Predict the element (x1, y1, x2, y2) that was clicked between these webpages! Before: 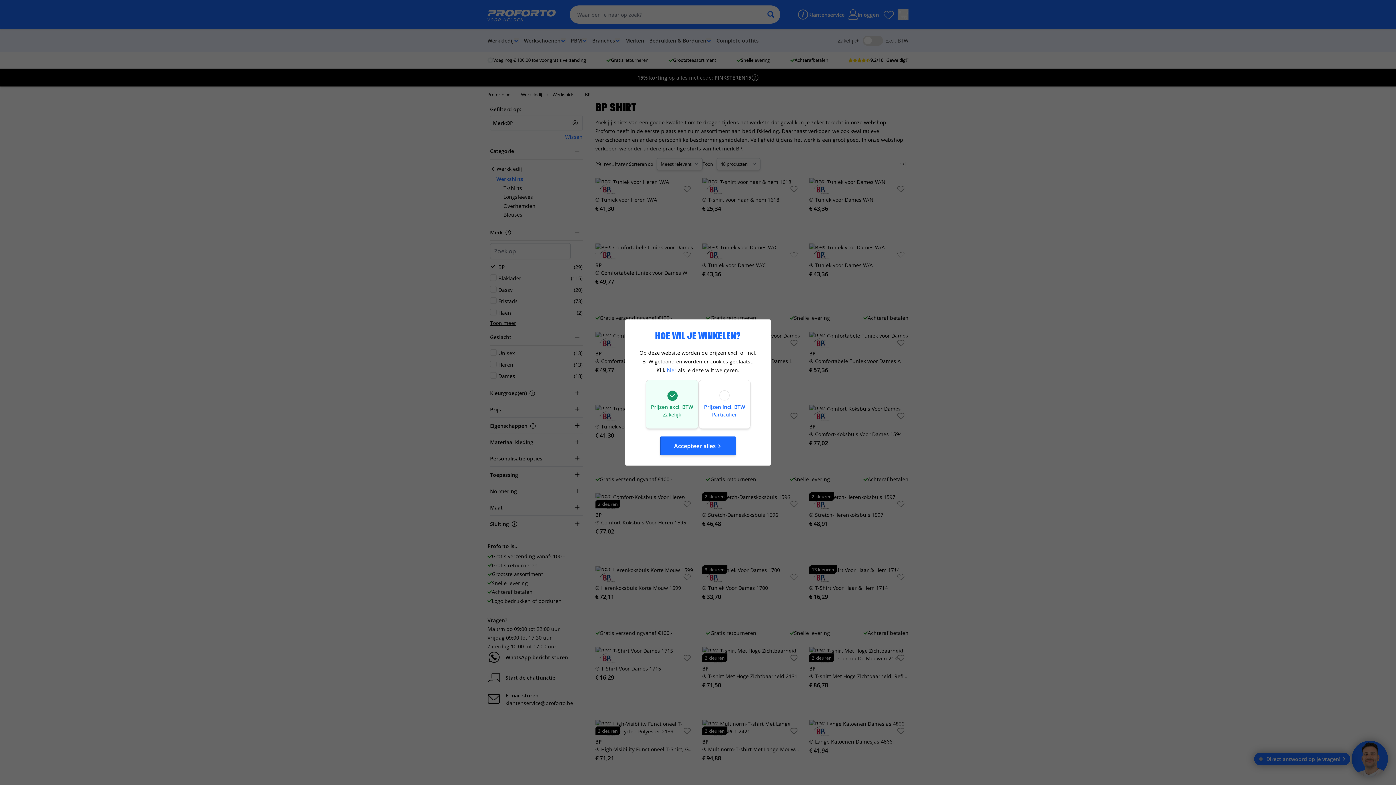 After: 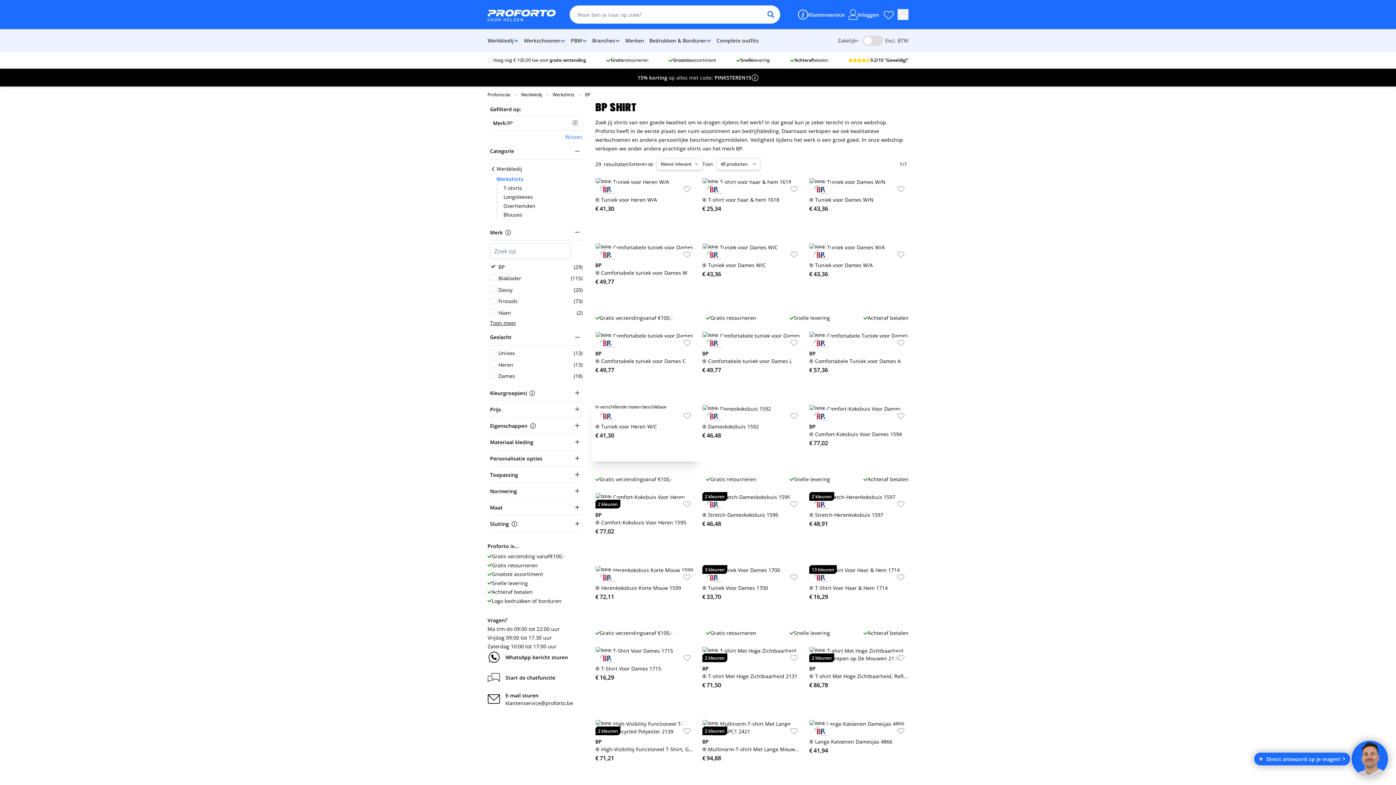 Action: label: Accepteer alles bbox: (660, 436, 736, 455)